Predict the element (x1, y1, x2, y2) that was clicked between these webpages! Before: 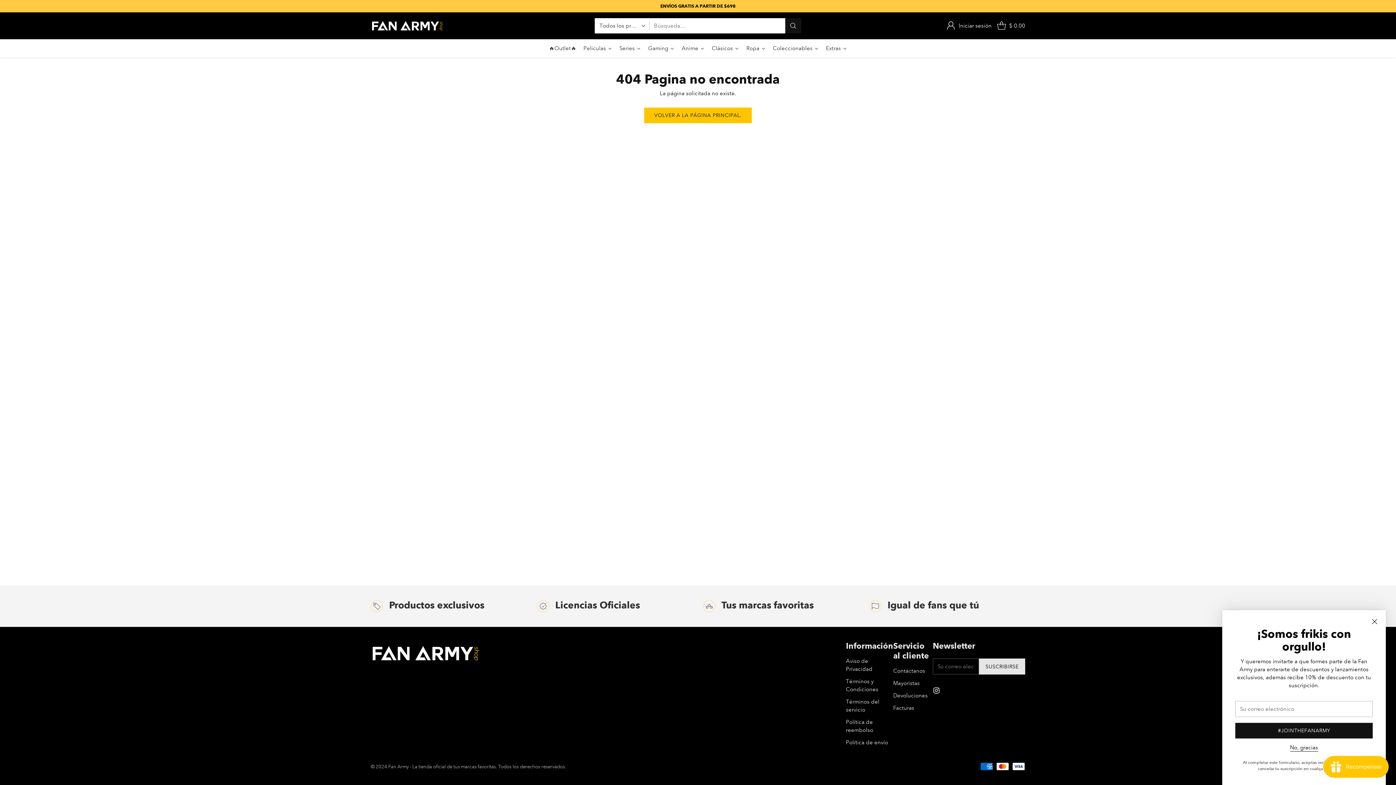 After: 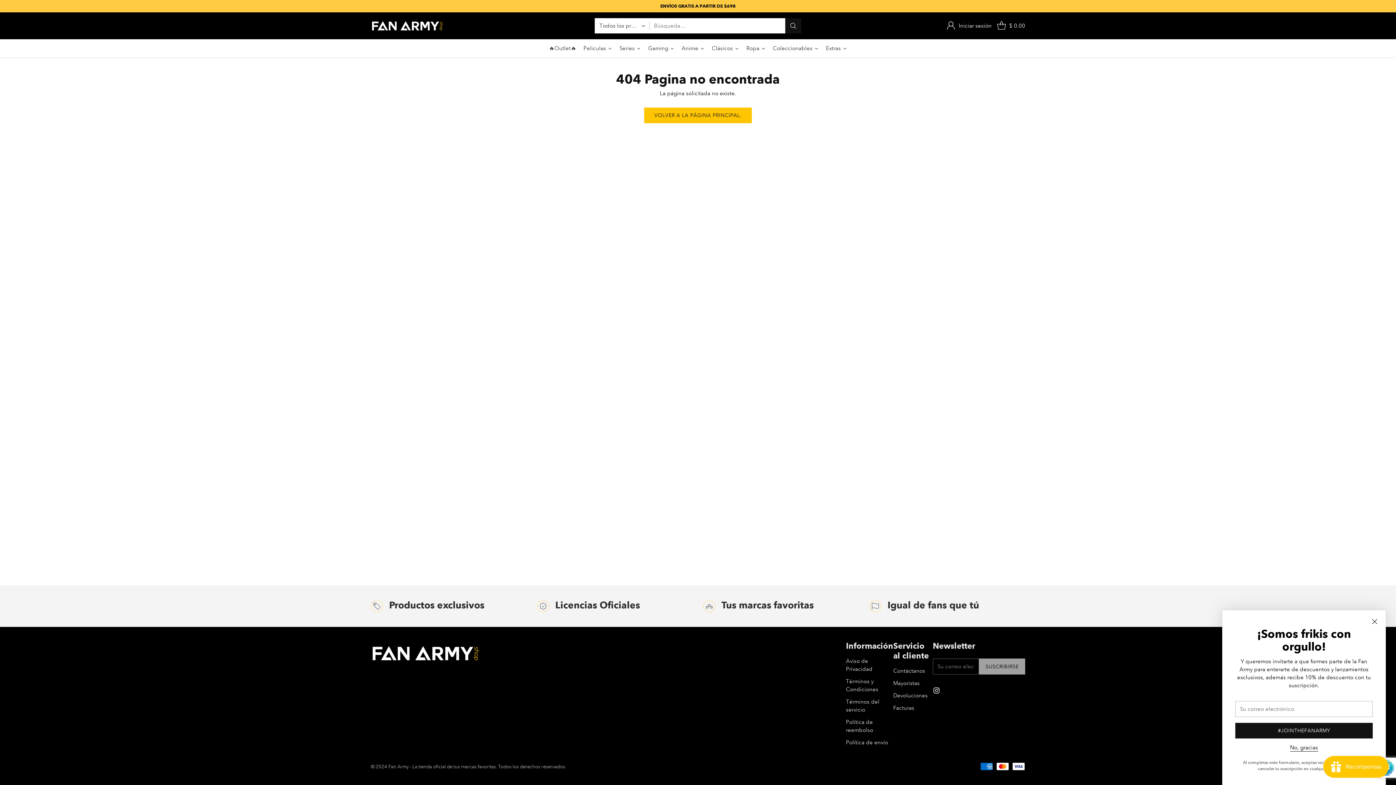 Action: label: Suscribirse bbox: (979, 658, 1025, 674)